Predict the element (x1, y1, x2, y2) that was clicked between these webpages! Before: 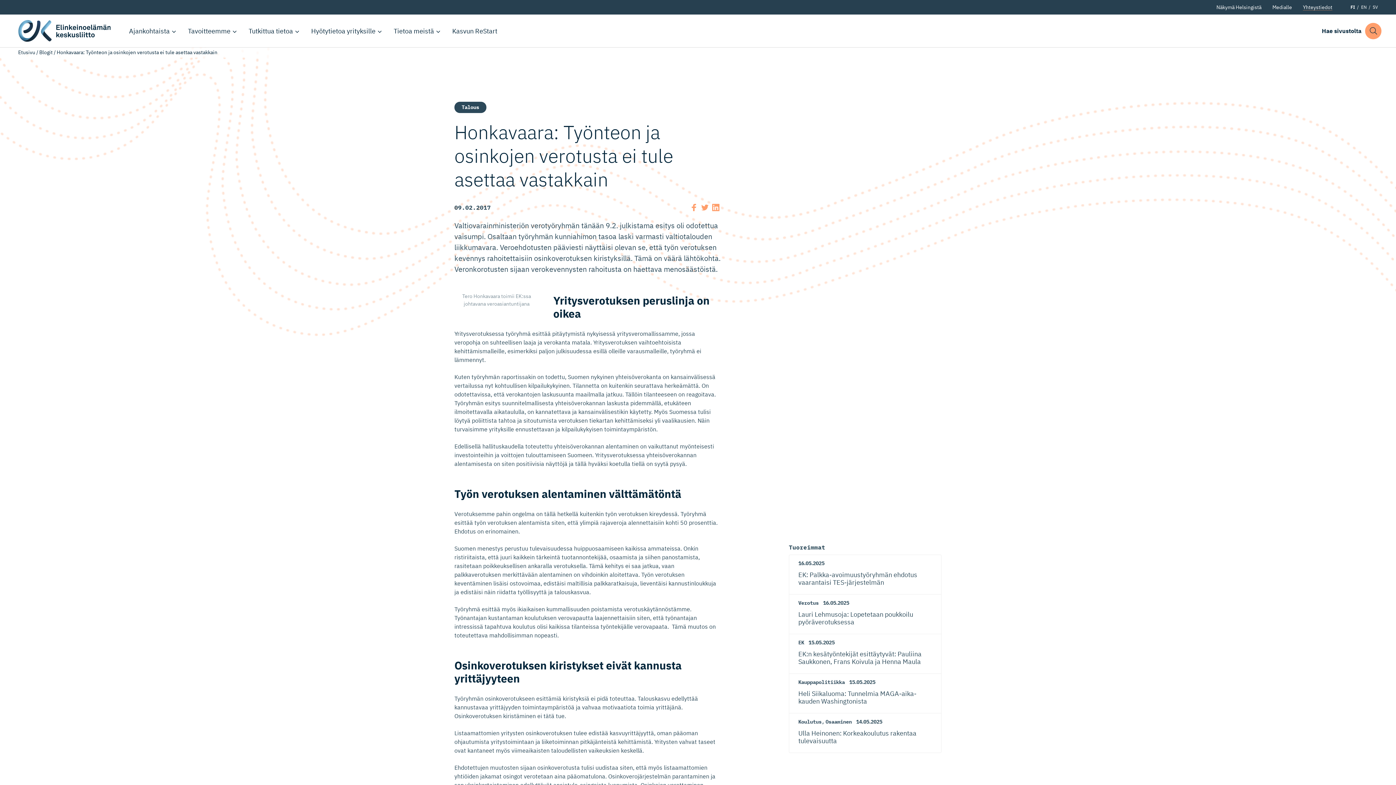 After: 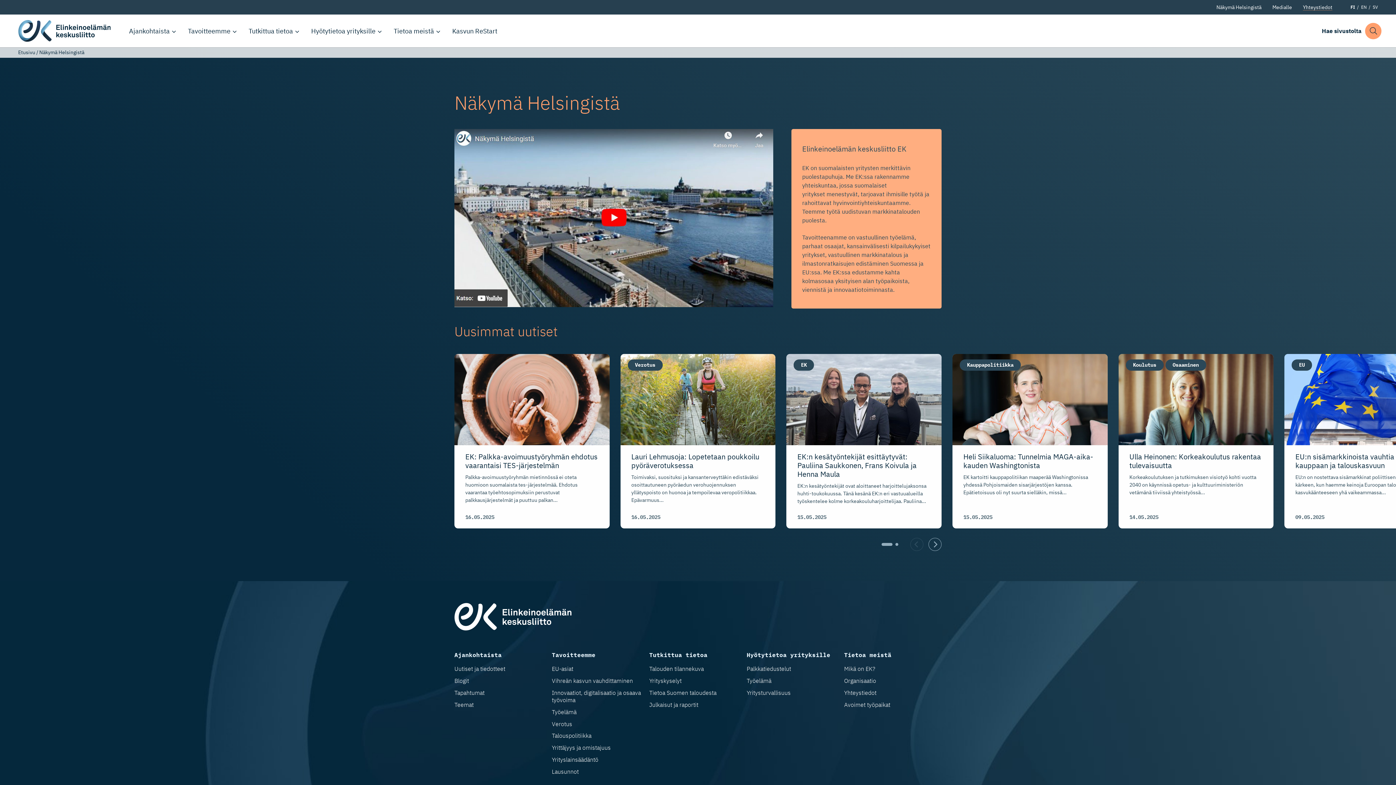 Action: label: Näkymä Helsingistä bbox: (1211, 3, 1267, 11)